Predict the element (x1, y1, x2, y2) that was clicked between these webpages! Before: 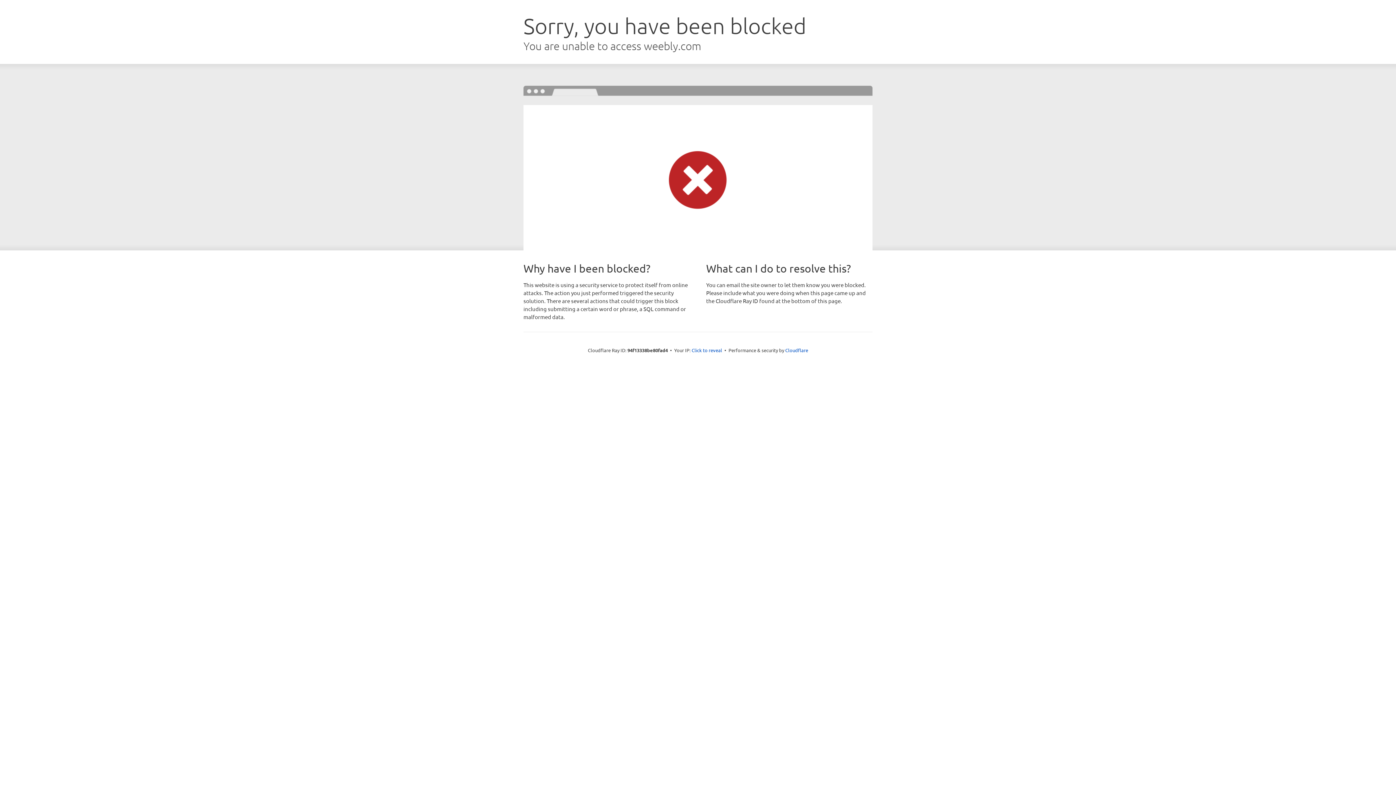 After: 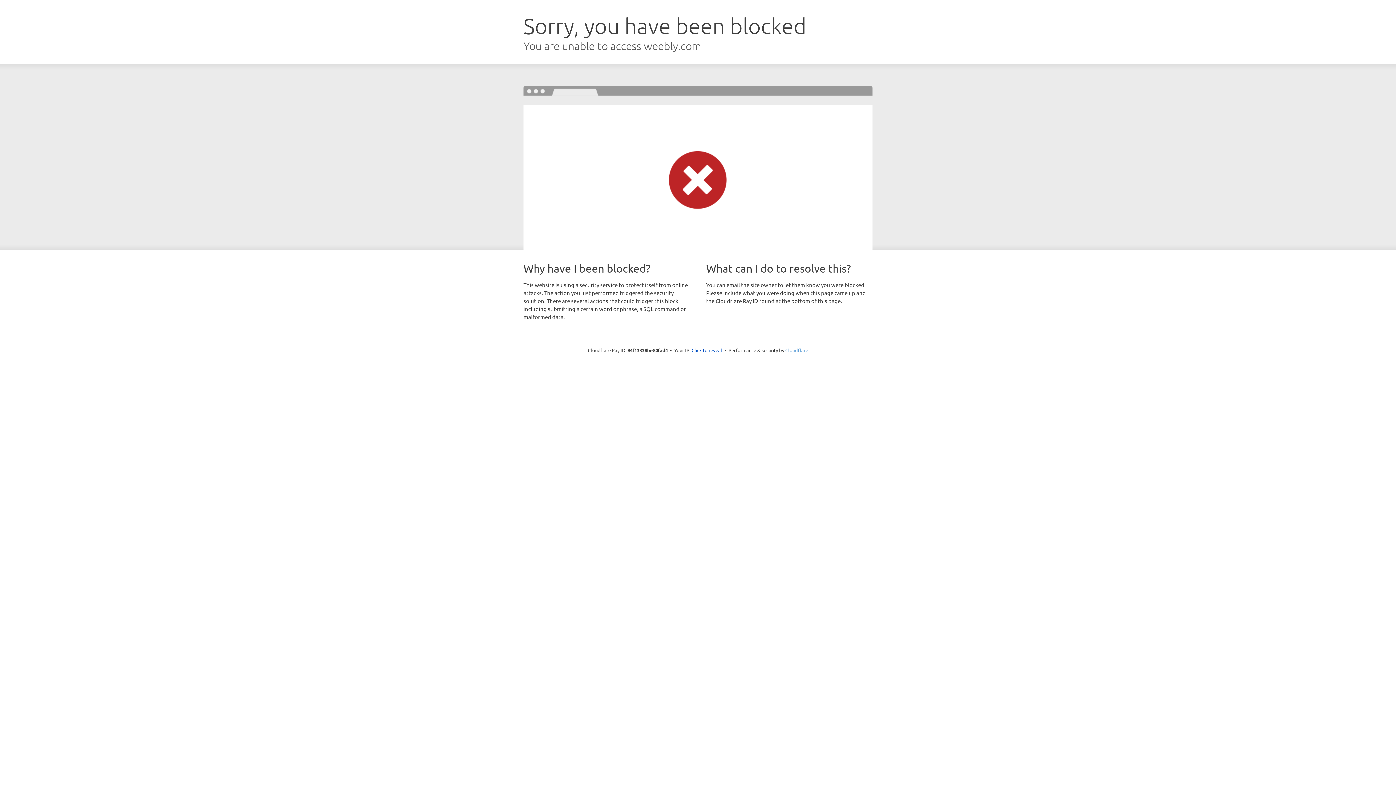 Action: bbox: (785, 347, 808, 353) label: Cloudflare